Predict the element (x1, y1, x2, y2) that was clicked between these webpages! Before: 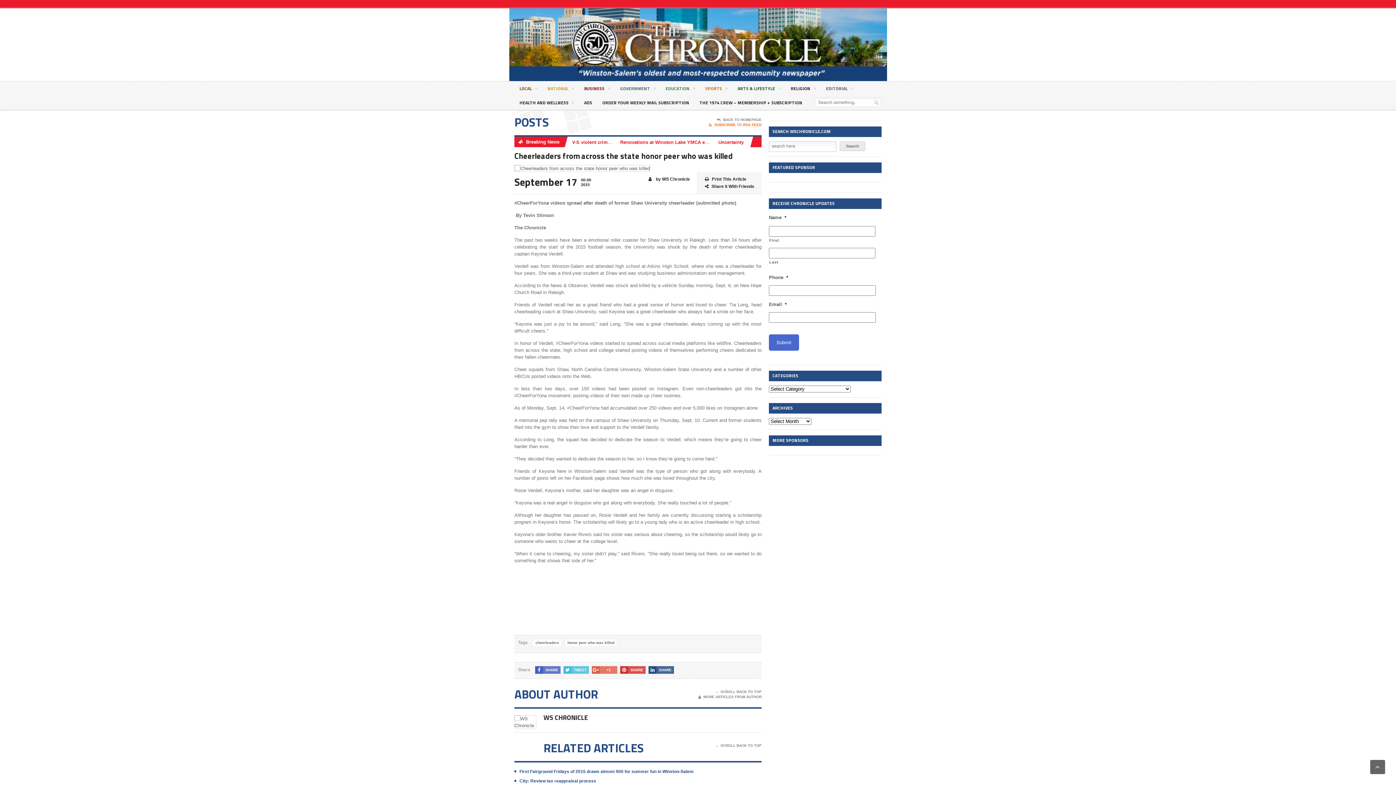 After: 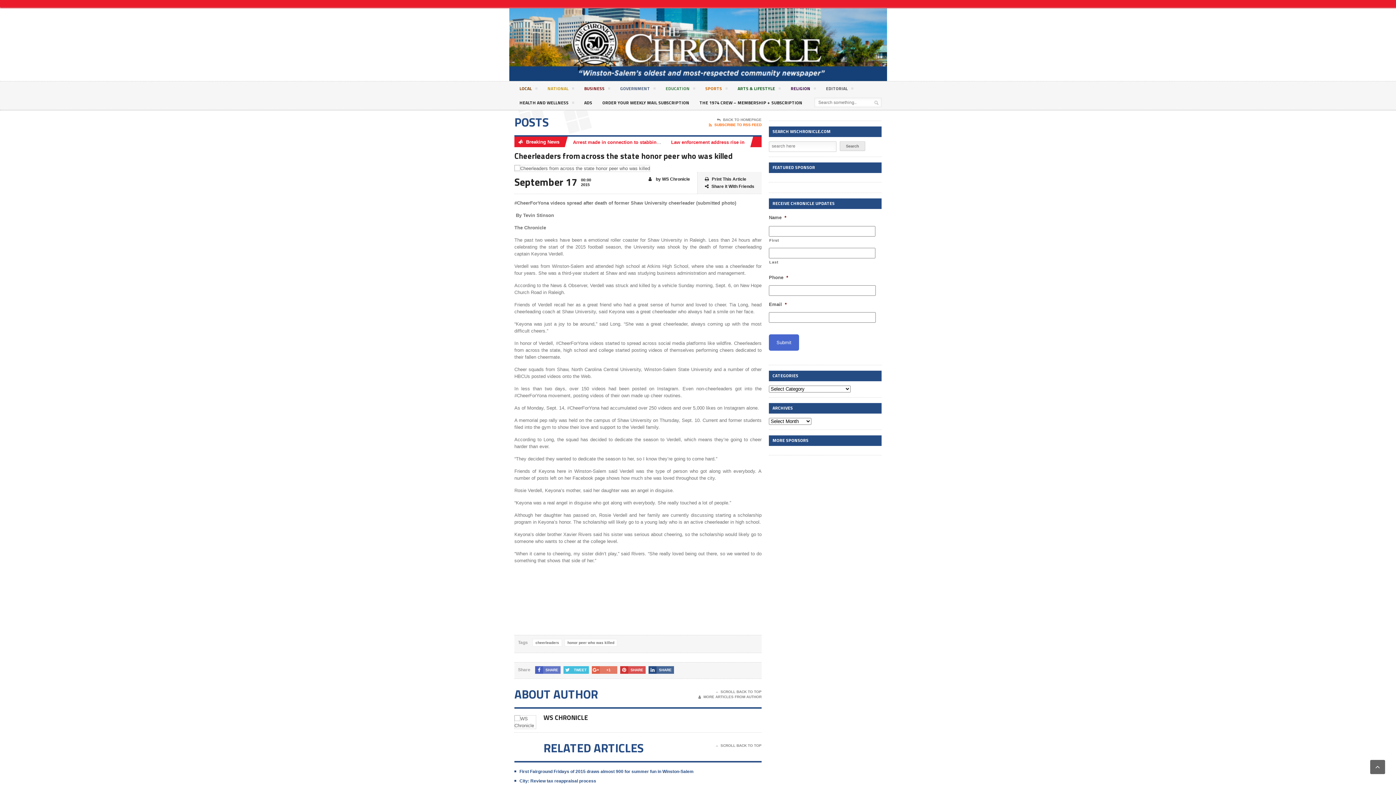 Action: bbox: (563, 666, 589, 674) label: TWEET